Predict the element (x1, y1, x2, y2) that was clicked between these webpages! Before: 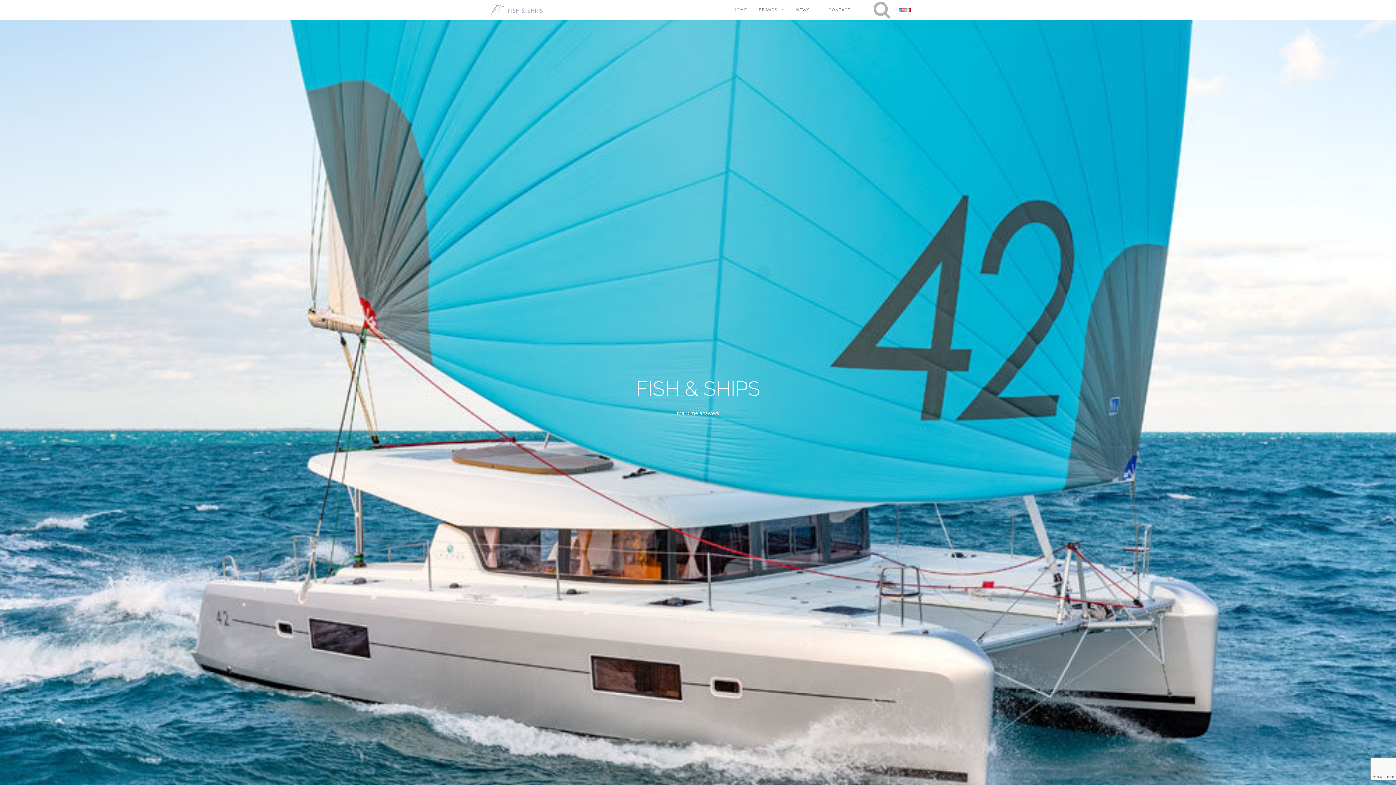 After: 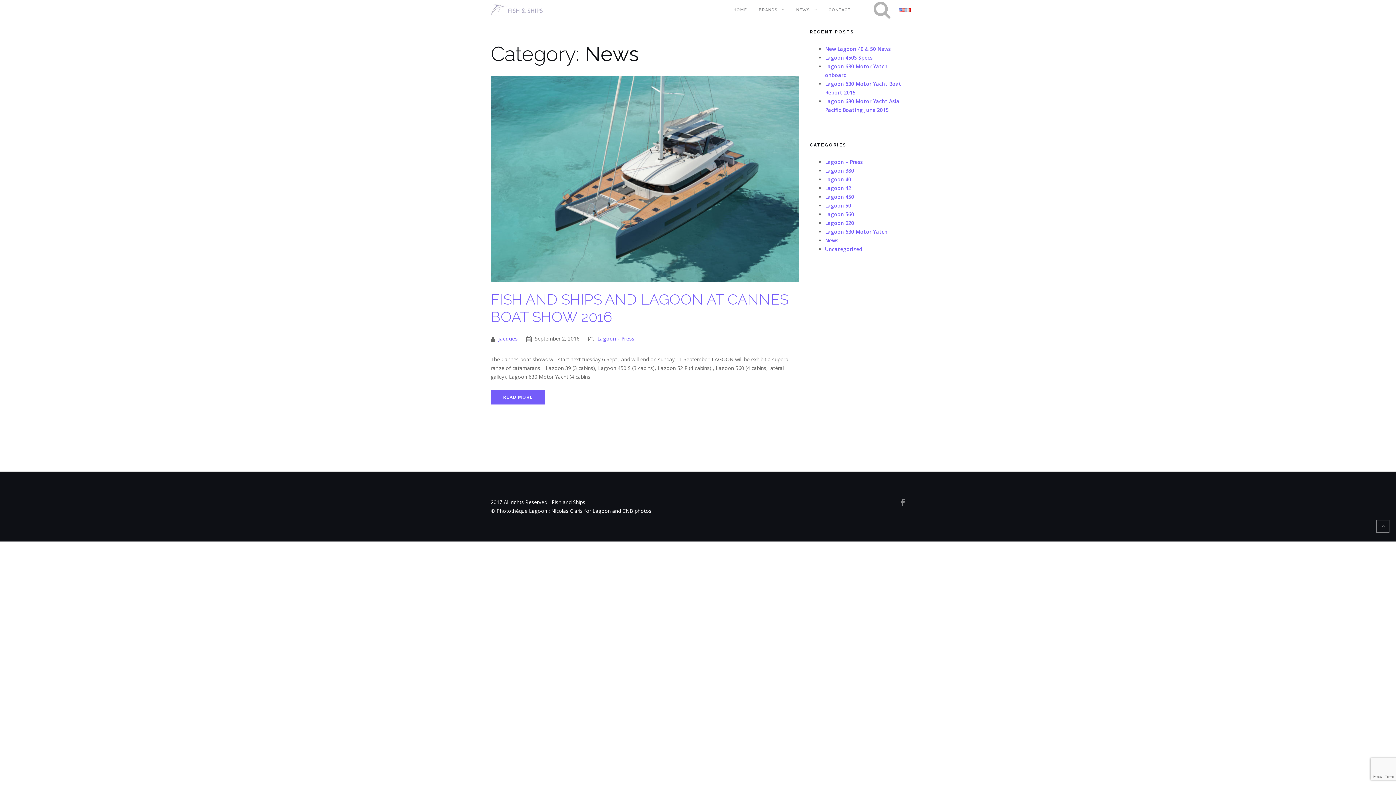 Action: bbox: (796, 0, 810, 20) label: NEWS